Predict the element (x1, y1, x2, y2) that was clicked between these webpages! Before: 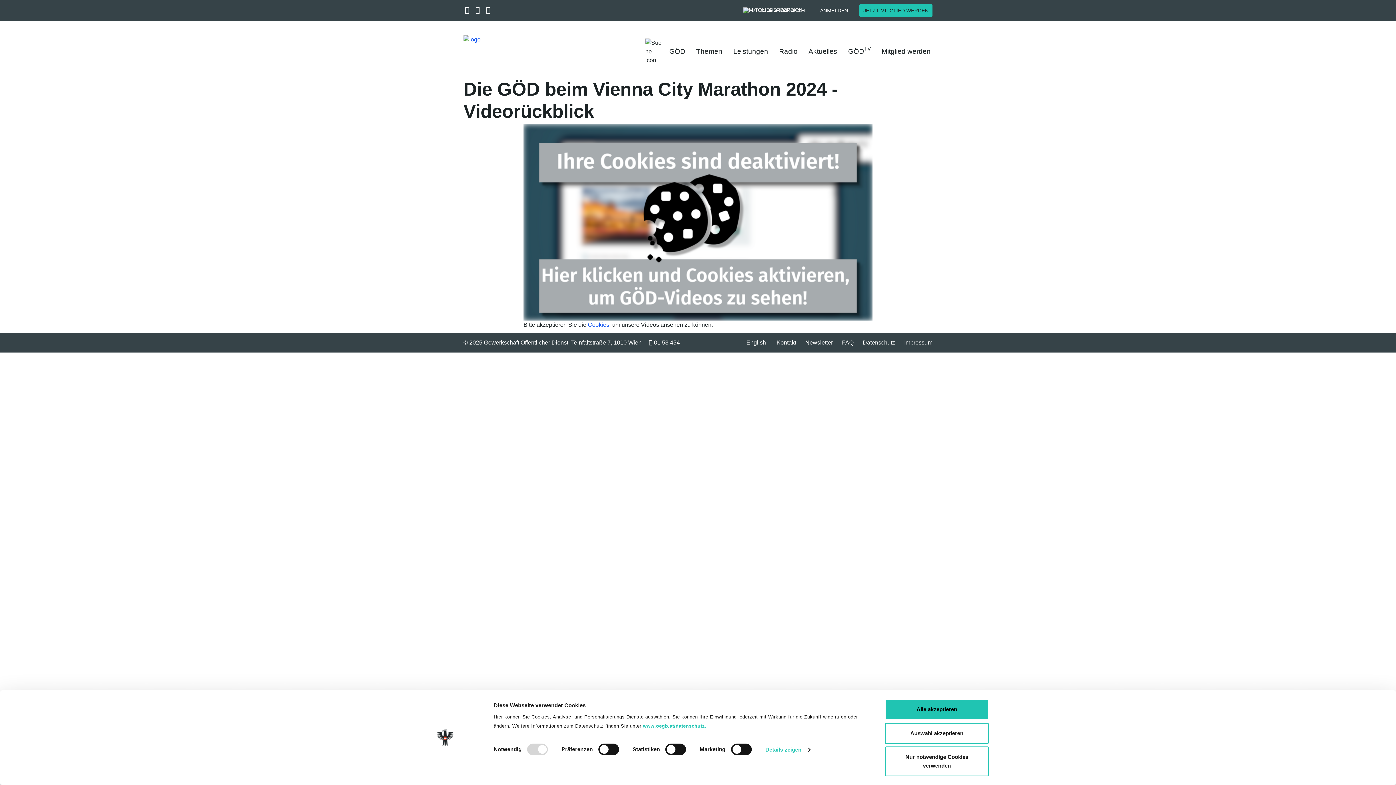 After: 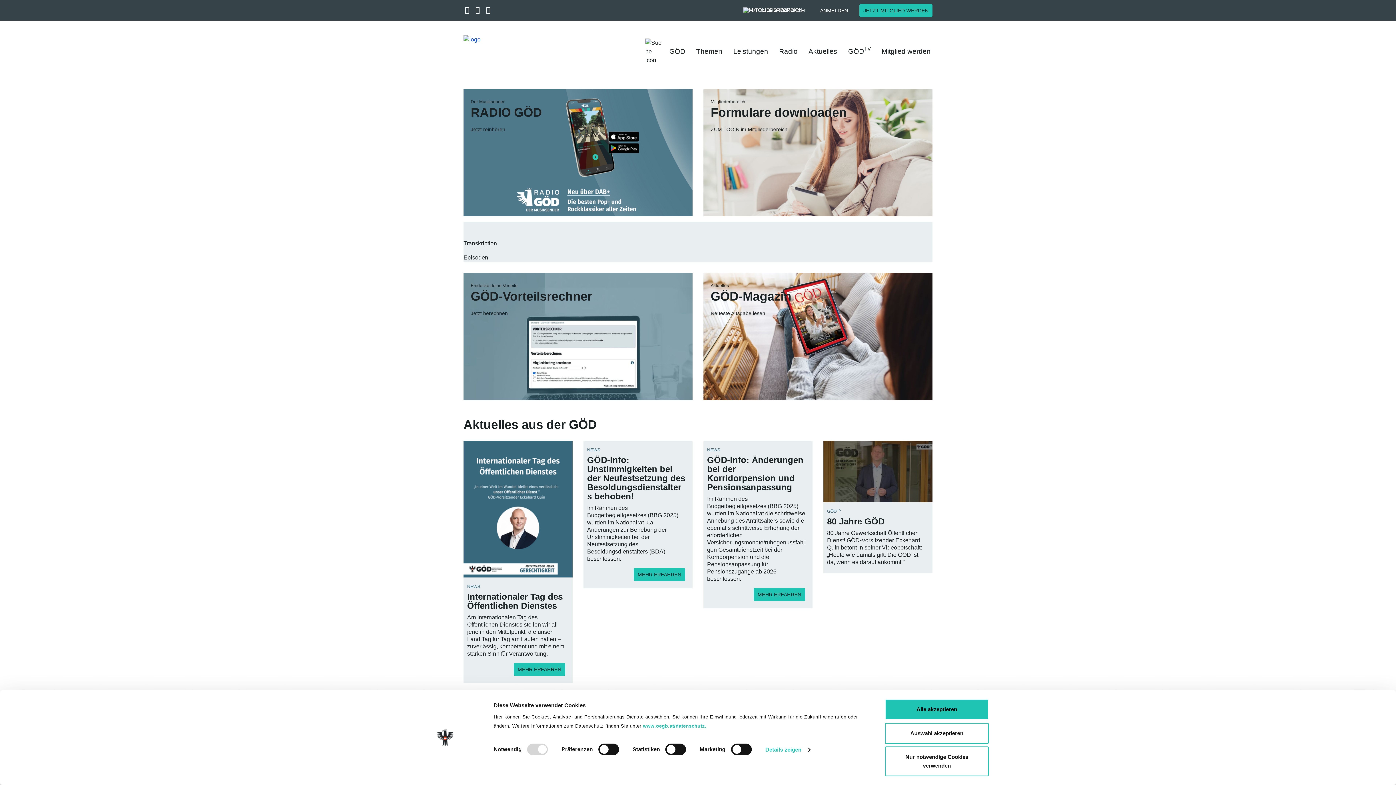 Action: bbox: (463, 35, 613, 64)